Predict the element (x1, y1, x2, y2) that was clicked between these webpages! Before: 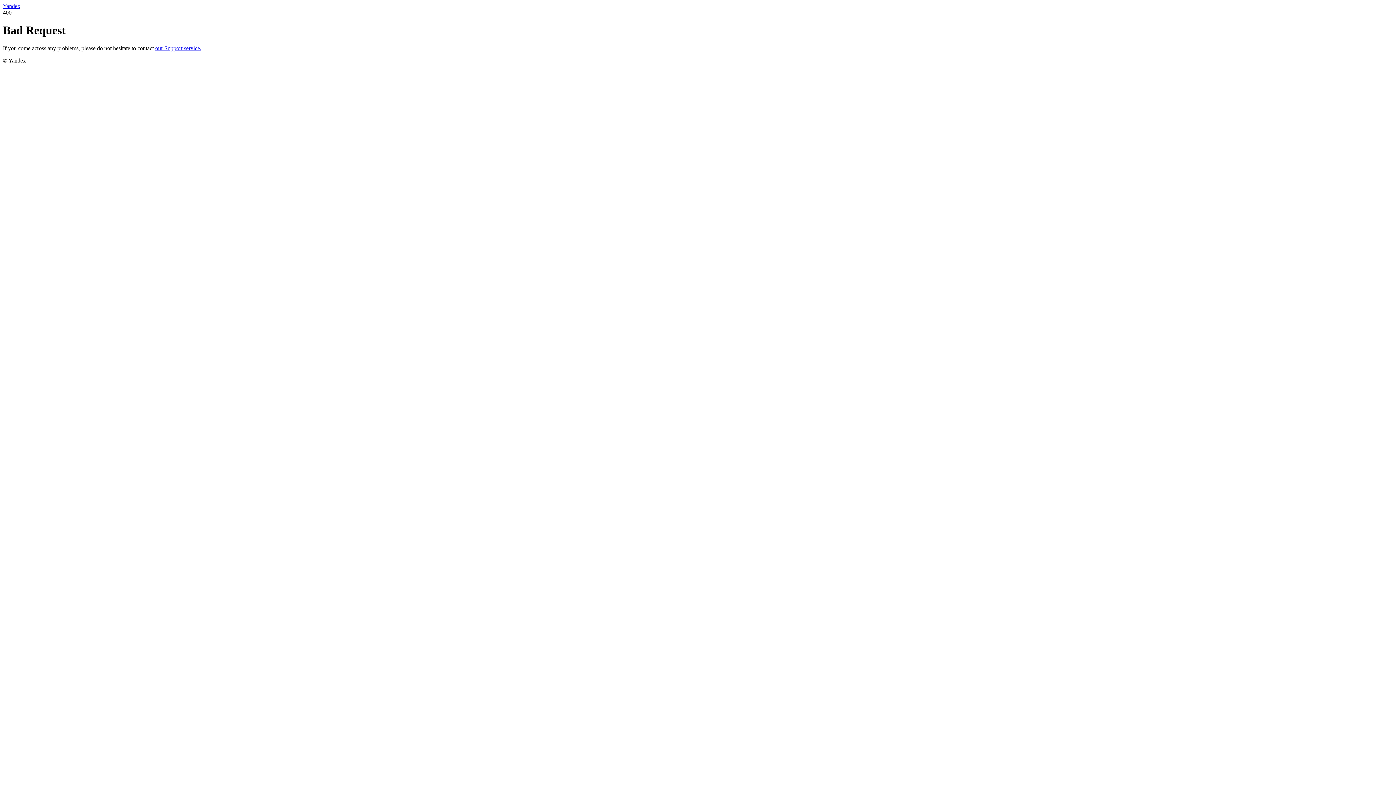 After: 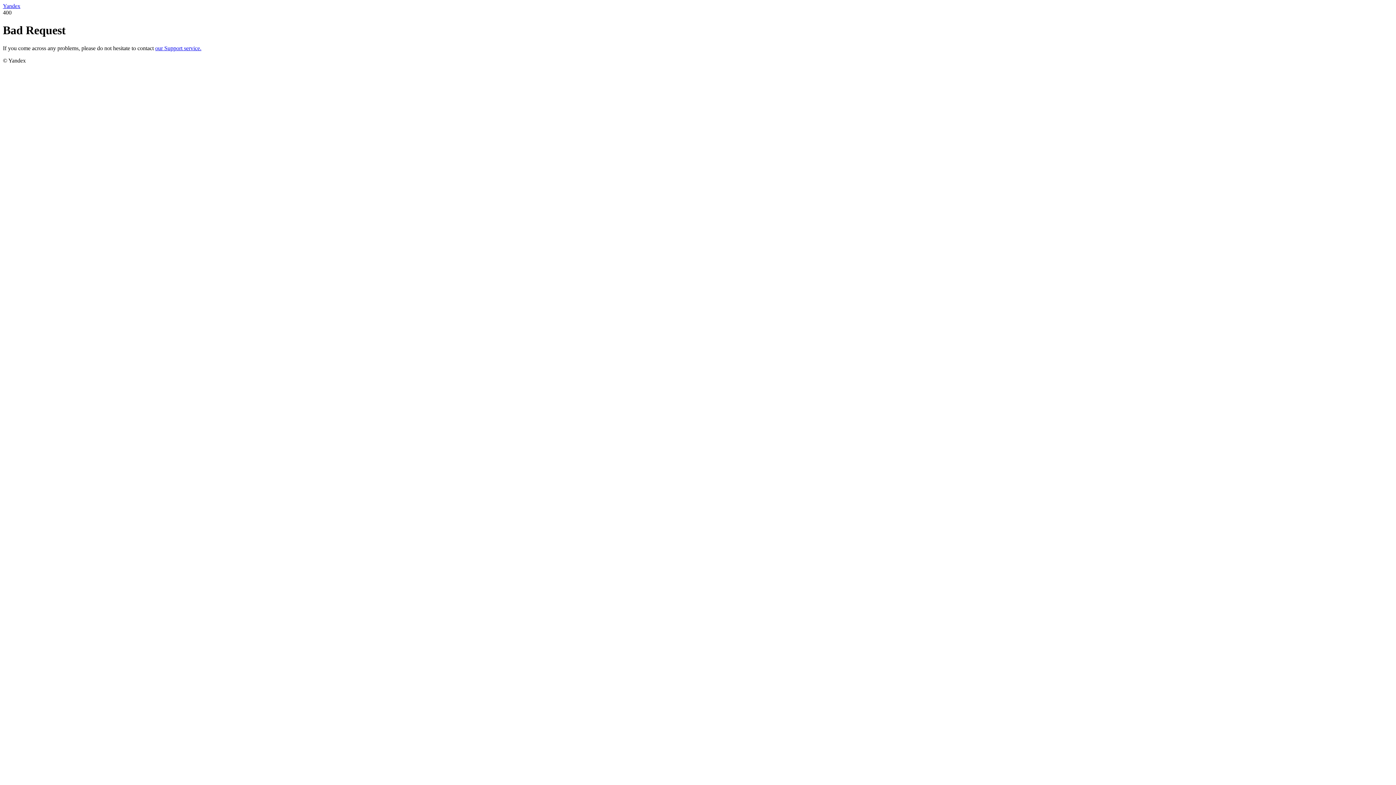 Action: label: our Support service. bbox: (155, 45, 201, 51)